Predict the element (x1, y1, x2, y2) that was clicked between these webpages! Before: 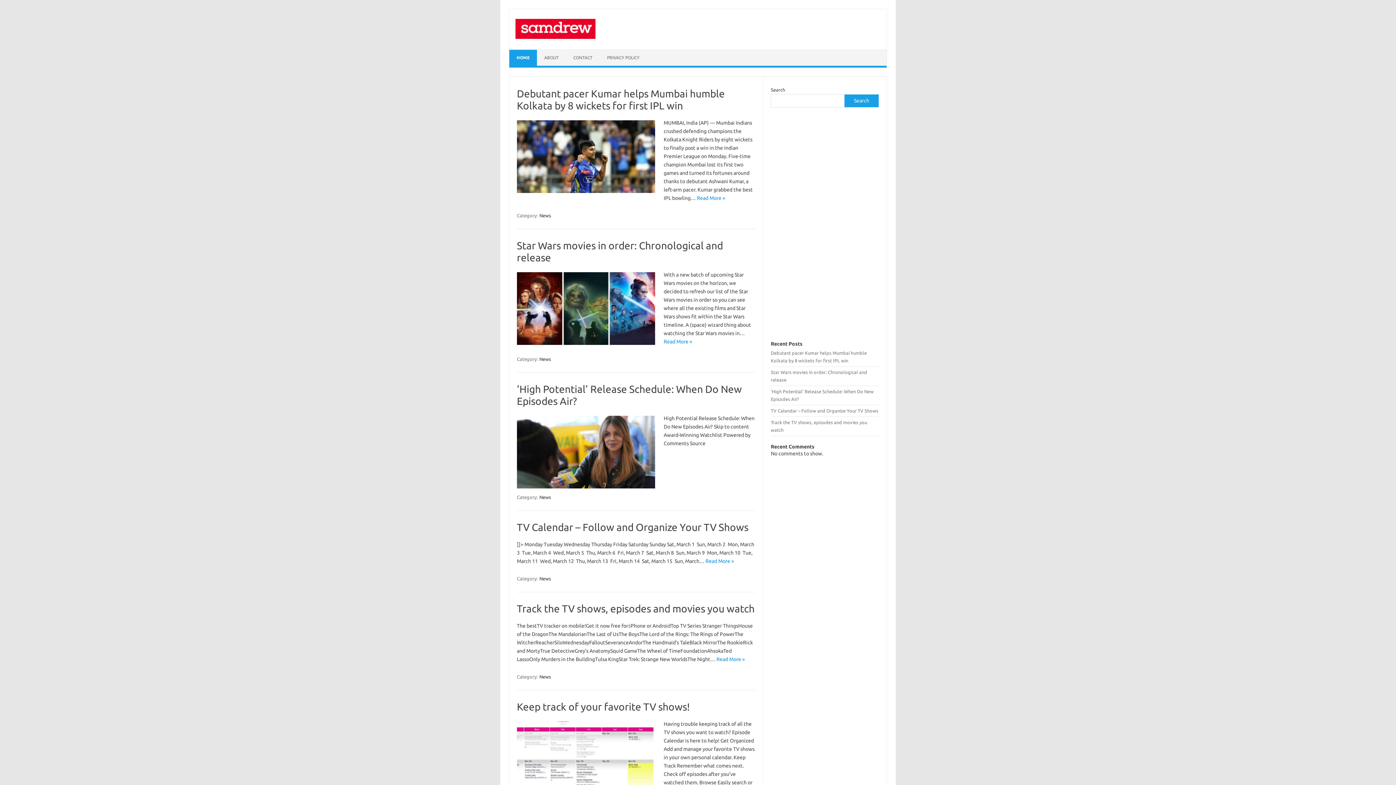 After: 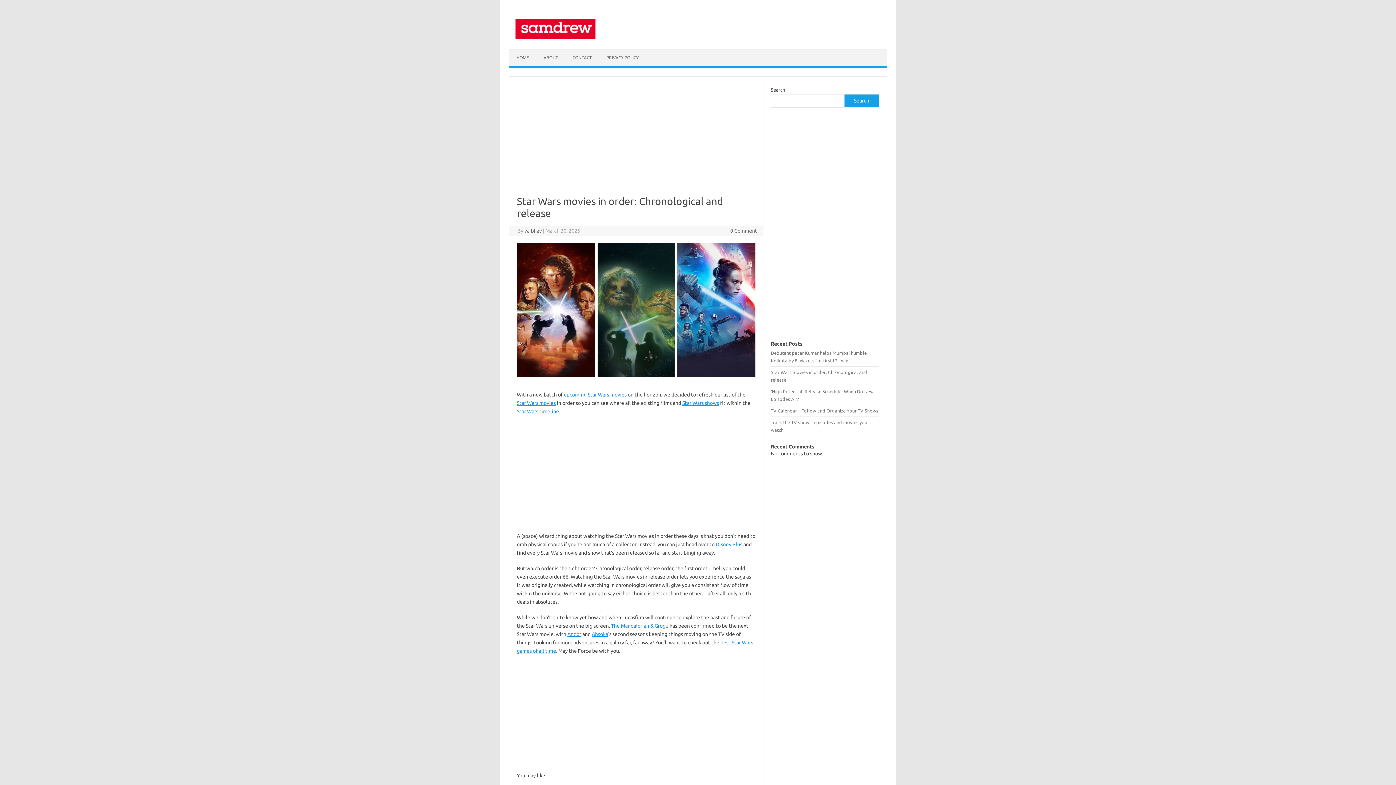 Action: bbox: (663, 338, 692, 344) label: Read More »